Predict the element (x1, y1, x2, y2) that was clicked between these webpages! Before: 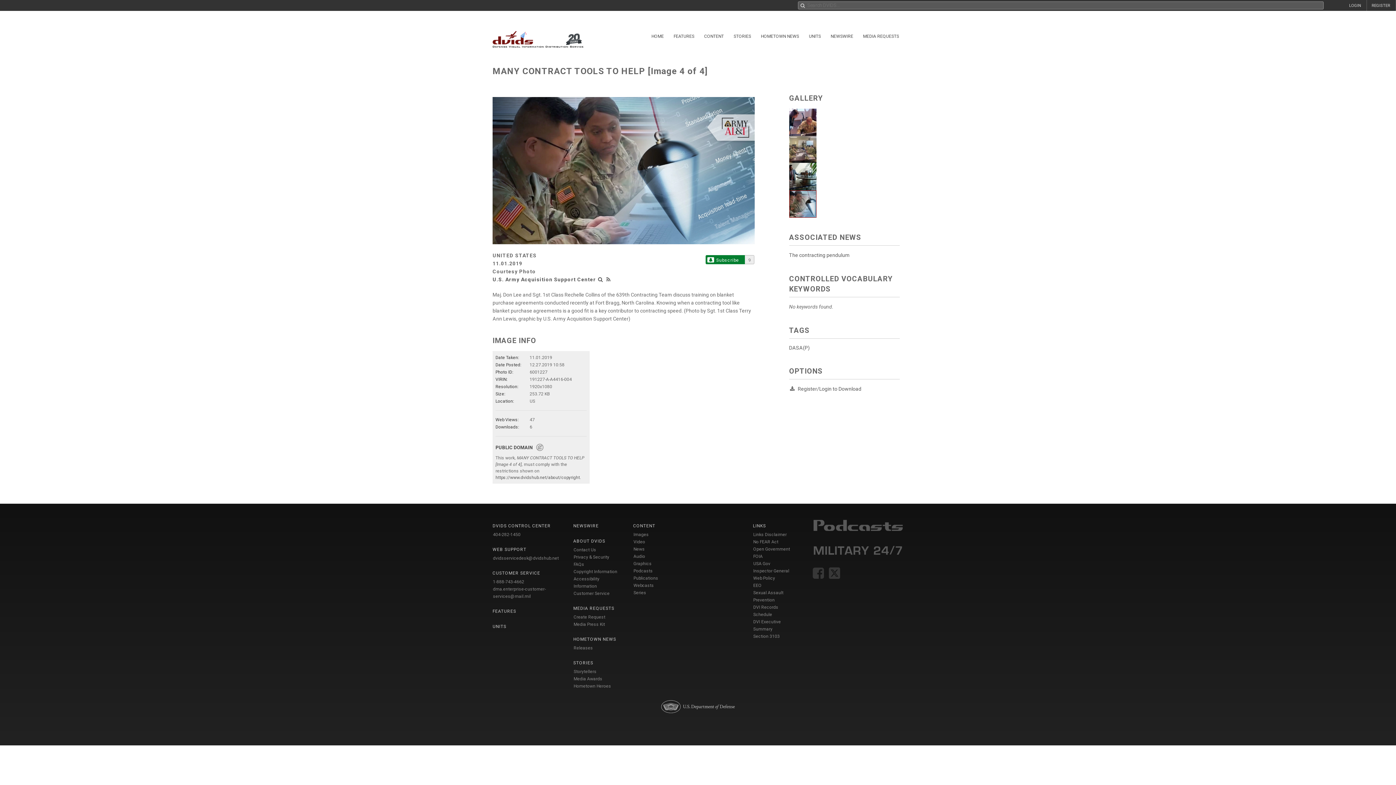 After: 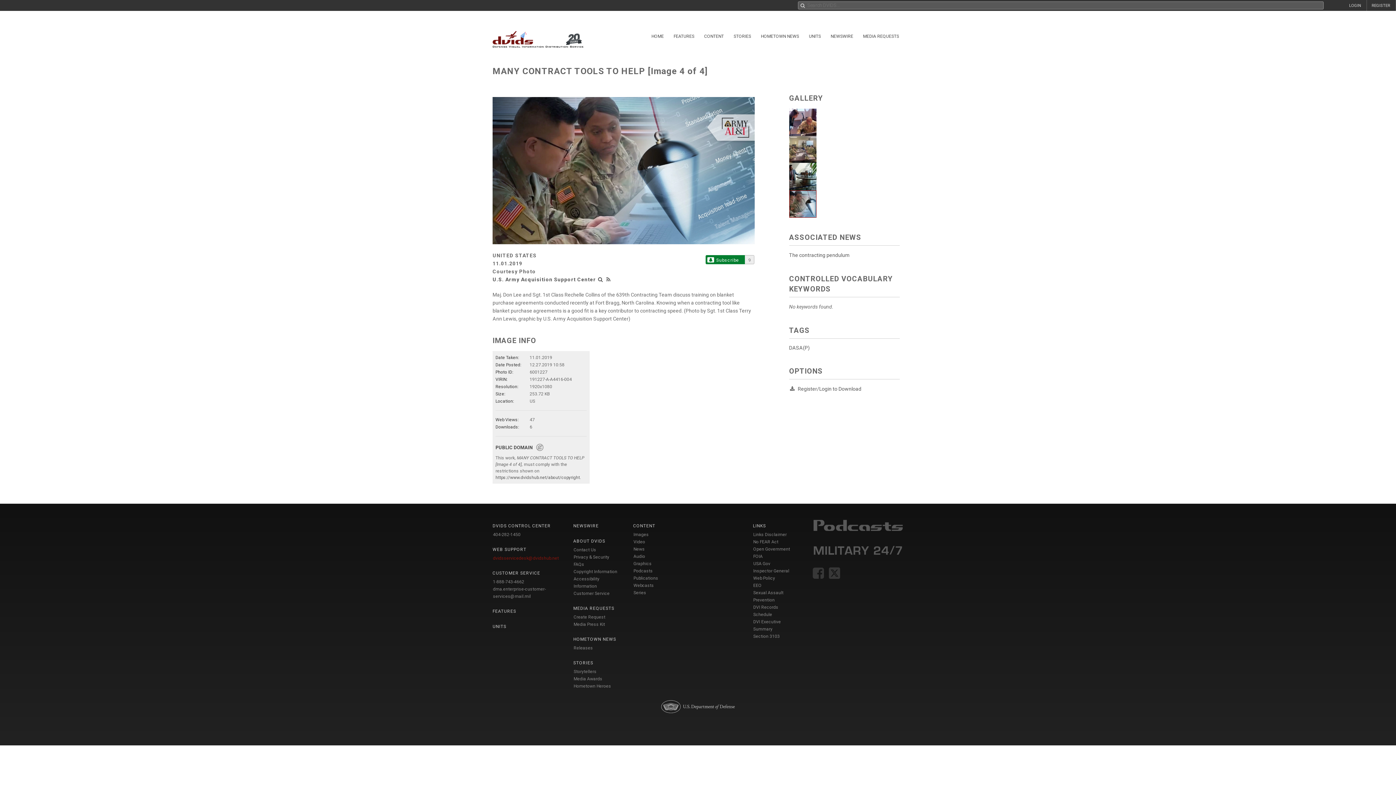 Action: bbox: (493, 556, 558, 561) label: dvidsservicedesk@dvidshub.net